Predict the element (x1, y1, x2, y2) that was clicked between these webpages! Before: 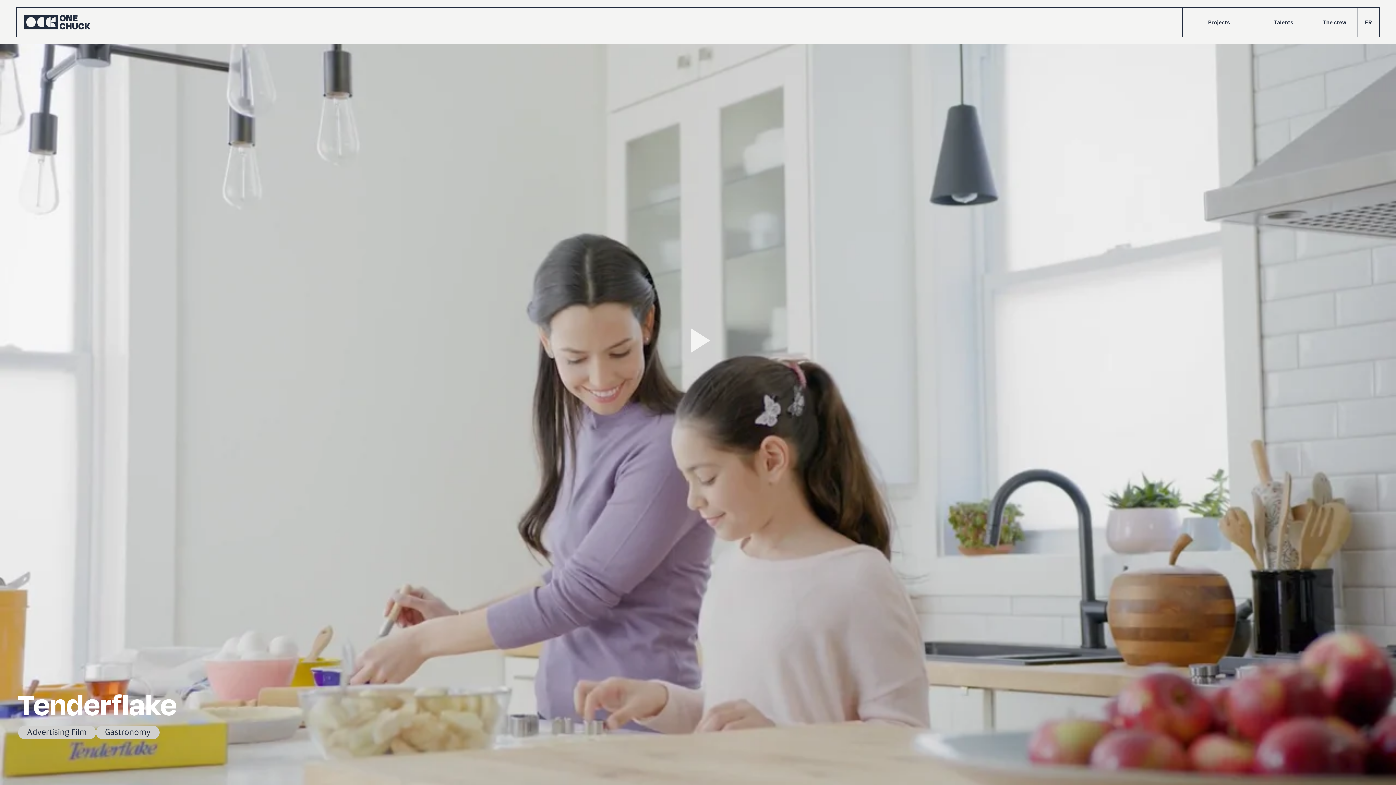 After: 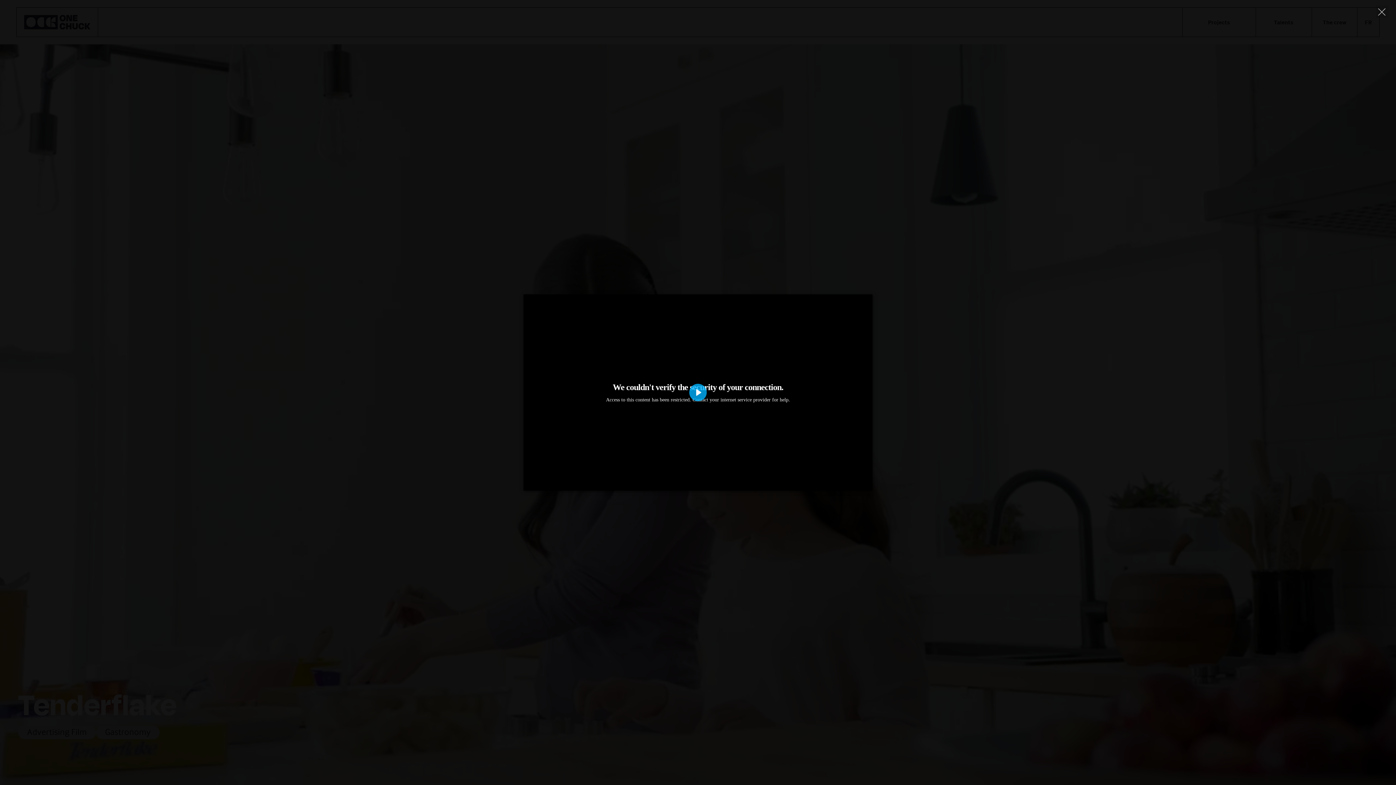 Action: bbox: (677, 319, 719, 361)